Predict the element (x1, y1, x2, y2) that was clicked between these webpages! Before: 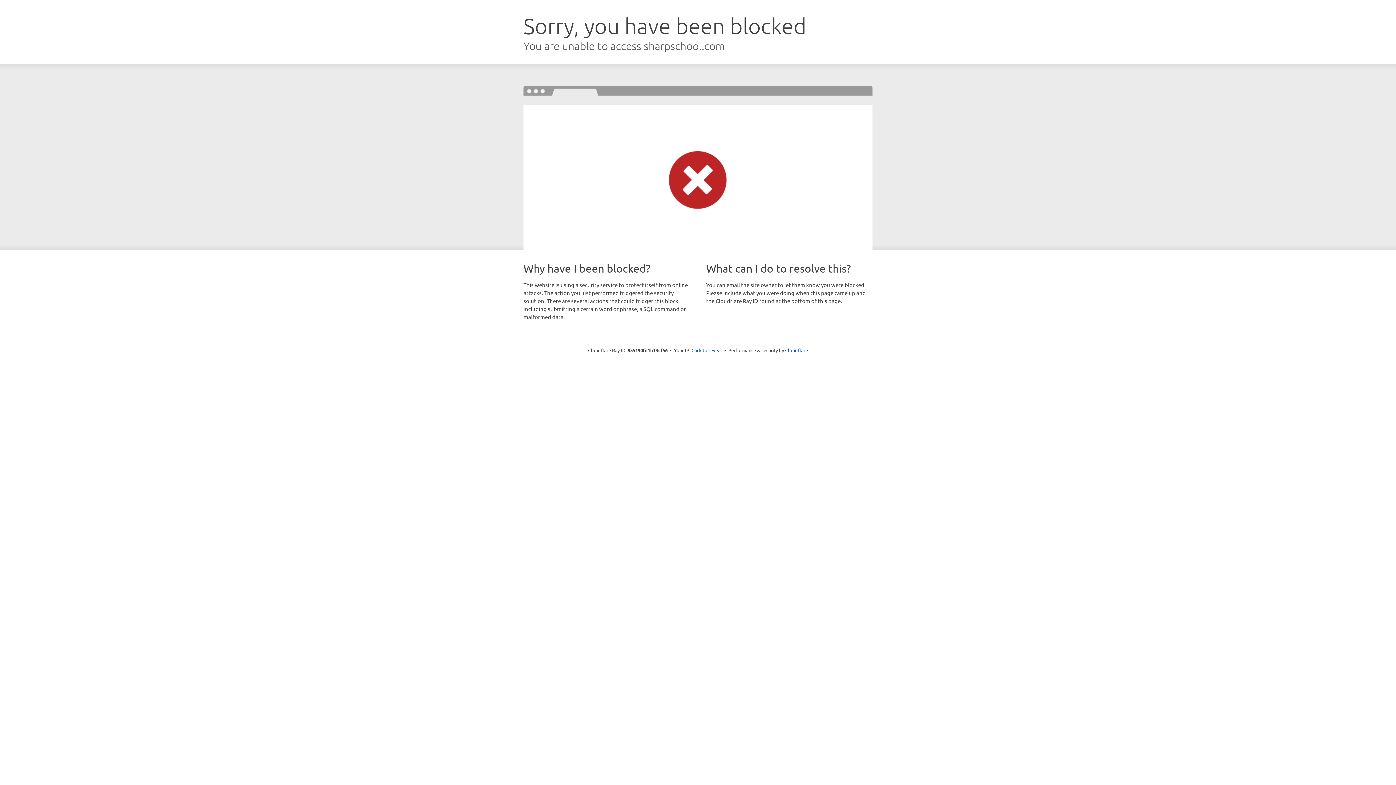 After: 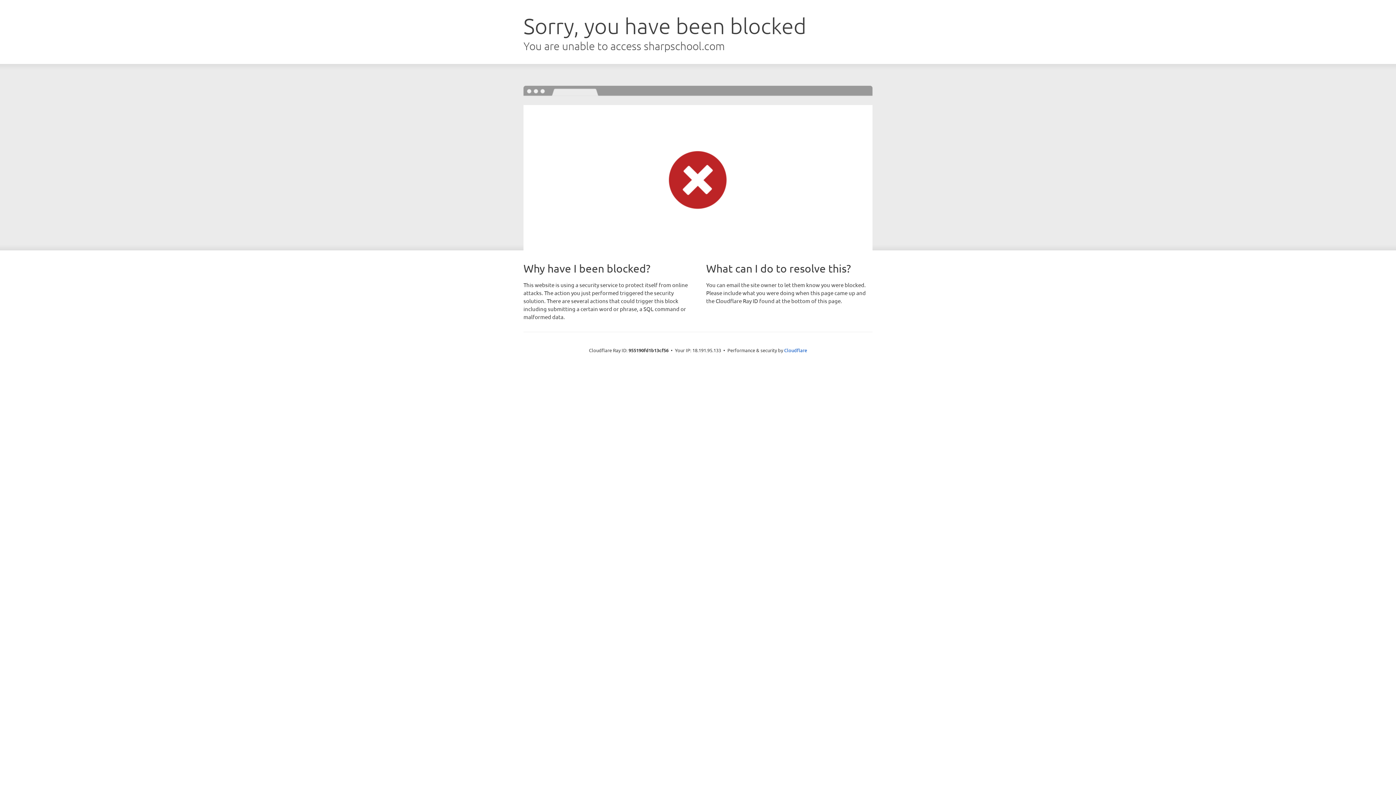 Action: bbox: (691, 346, 722, 353) label: Click to reveal